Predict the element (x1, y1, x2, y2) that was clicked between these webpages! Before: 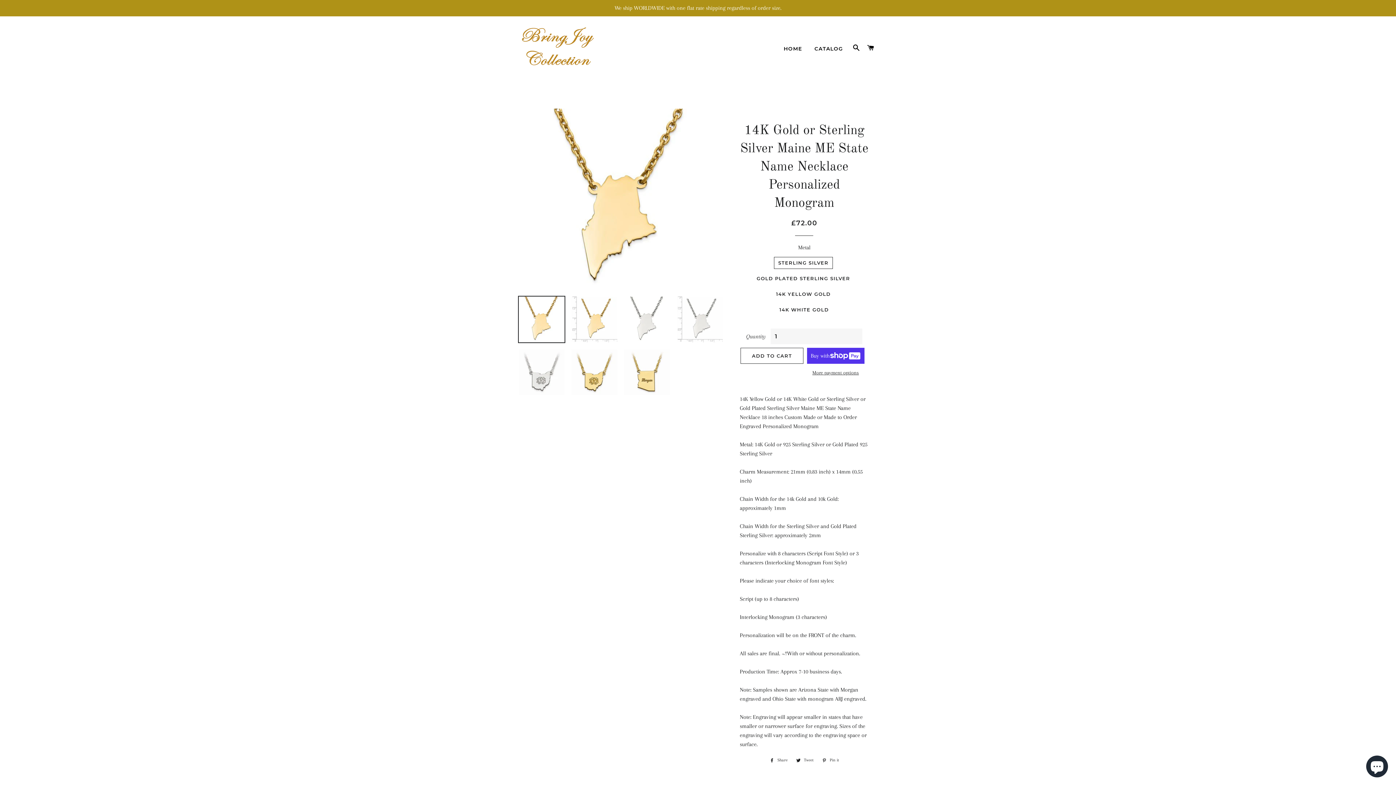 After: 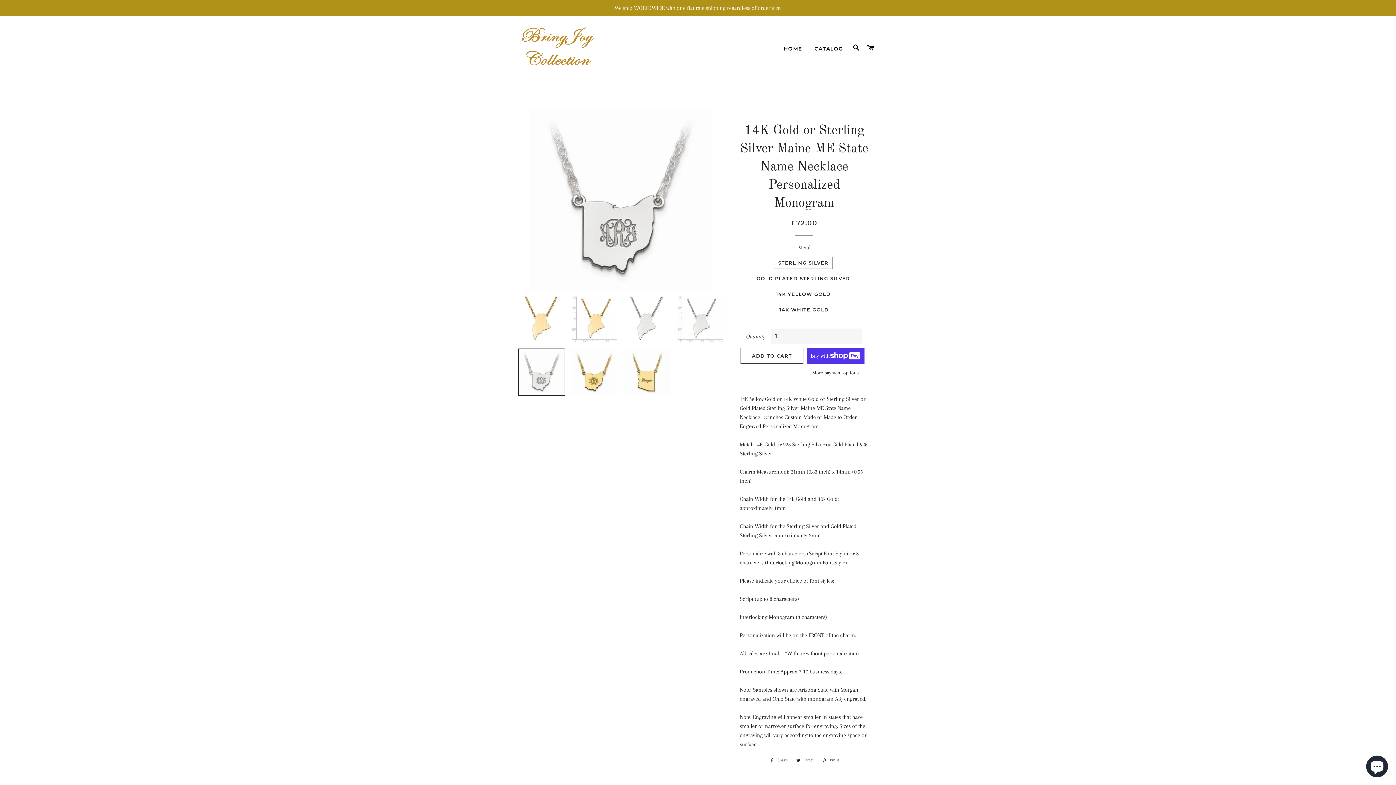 Action: bbox: (518, 348, 565, 395)